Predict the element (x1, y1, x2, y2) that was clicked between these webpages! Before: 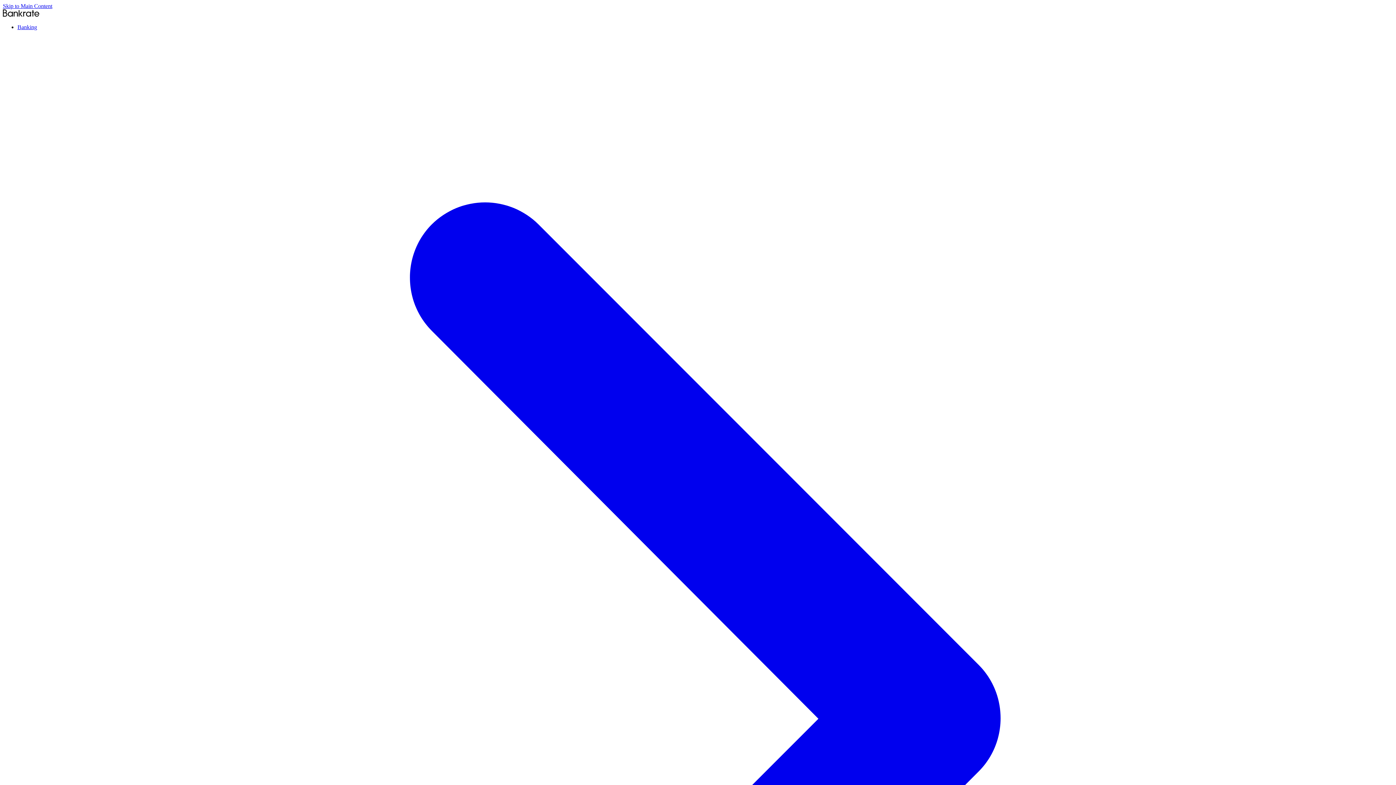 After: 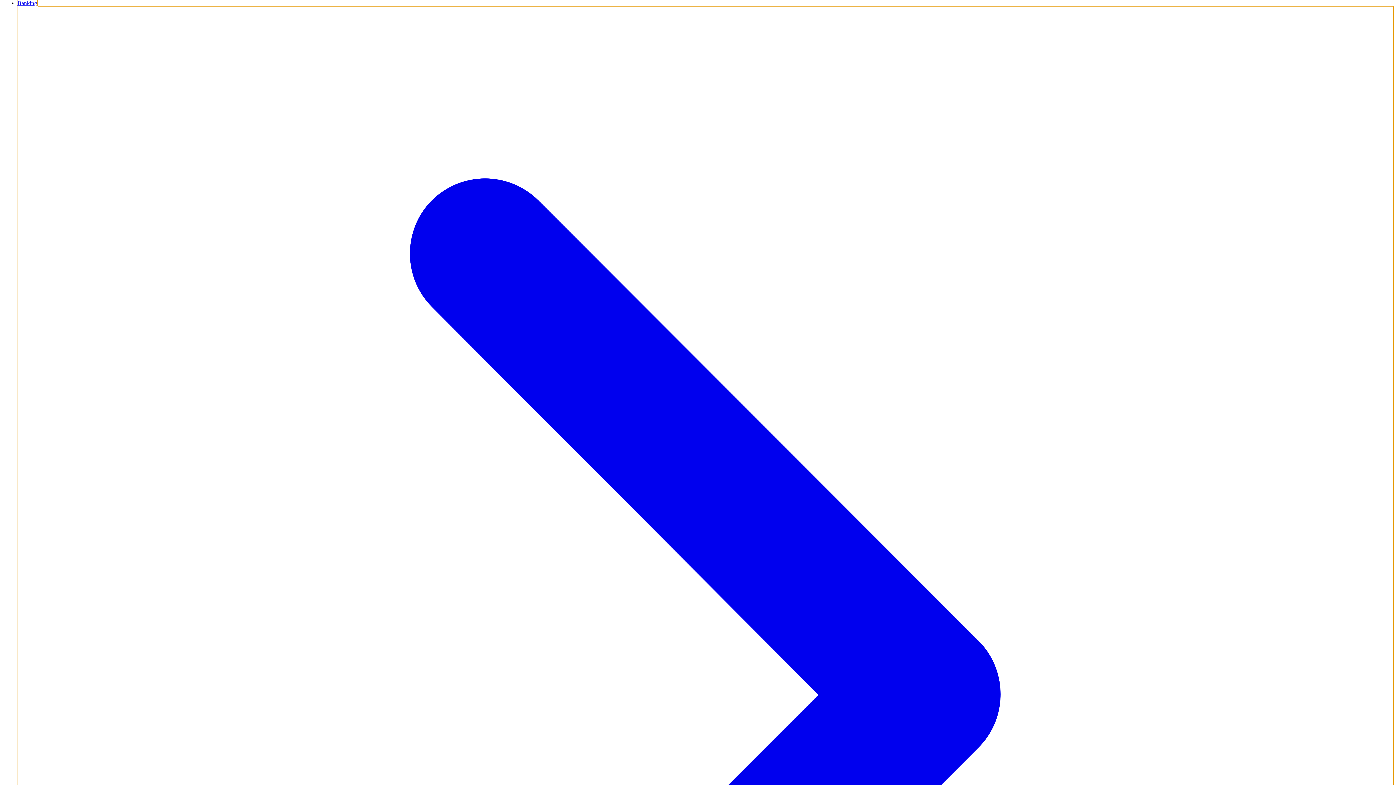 Action: label: Banking  bbox: (17, 24, 1393, 1407)